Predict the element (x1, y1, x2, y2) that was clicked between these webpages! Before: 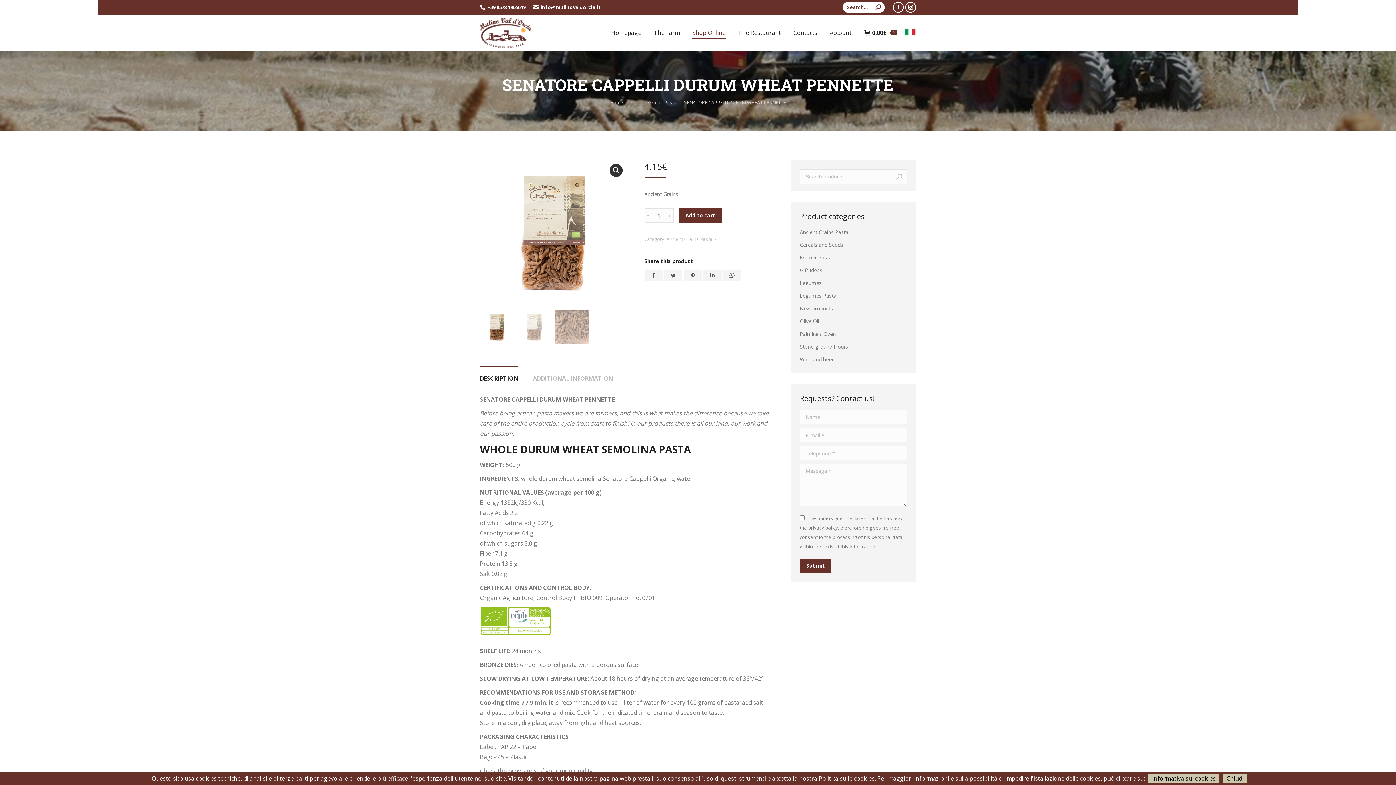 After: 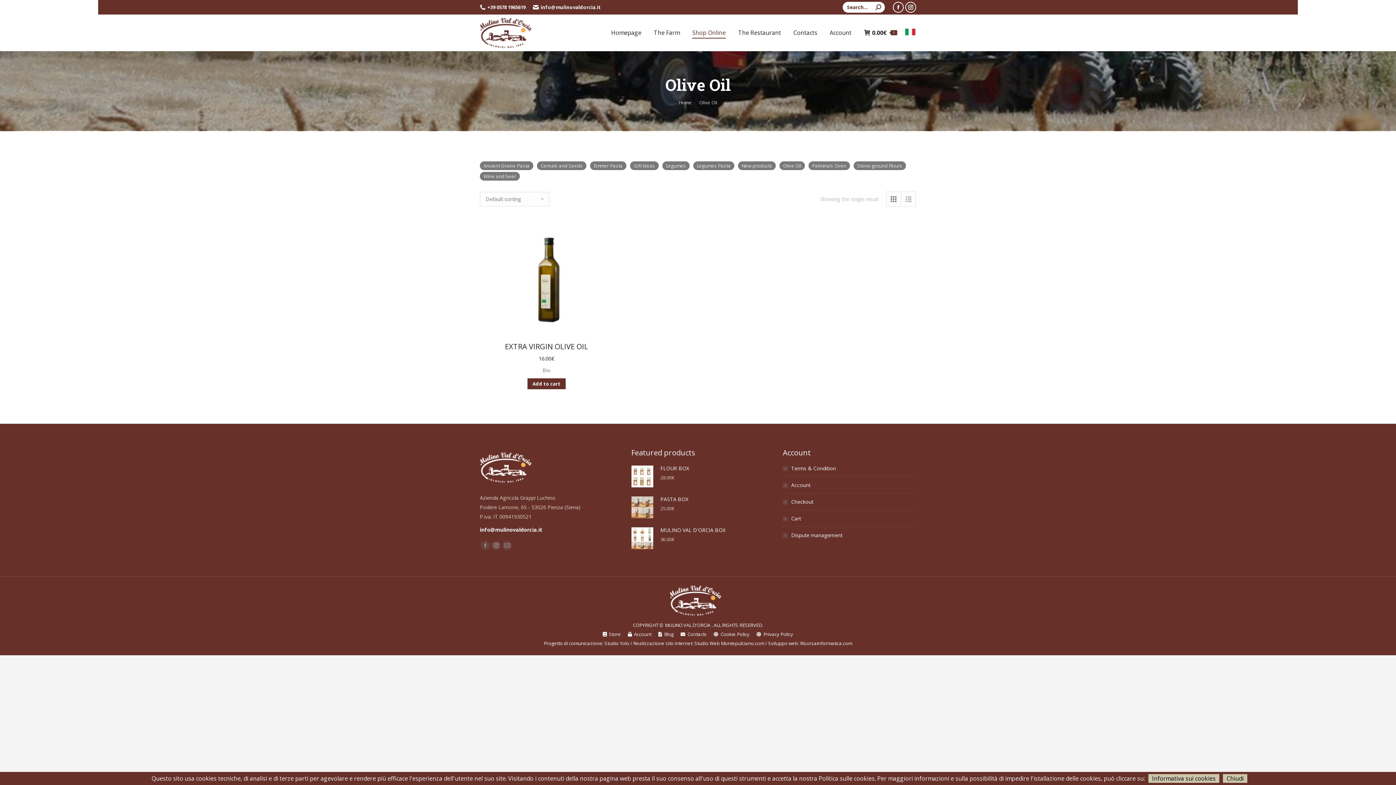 Action: label: Olive Oil bbox: (800, 316, 819, 326)